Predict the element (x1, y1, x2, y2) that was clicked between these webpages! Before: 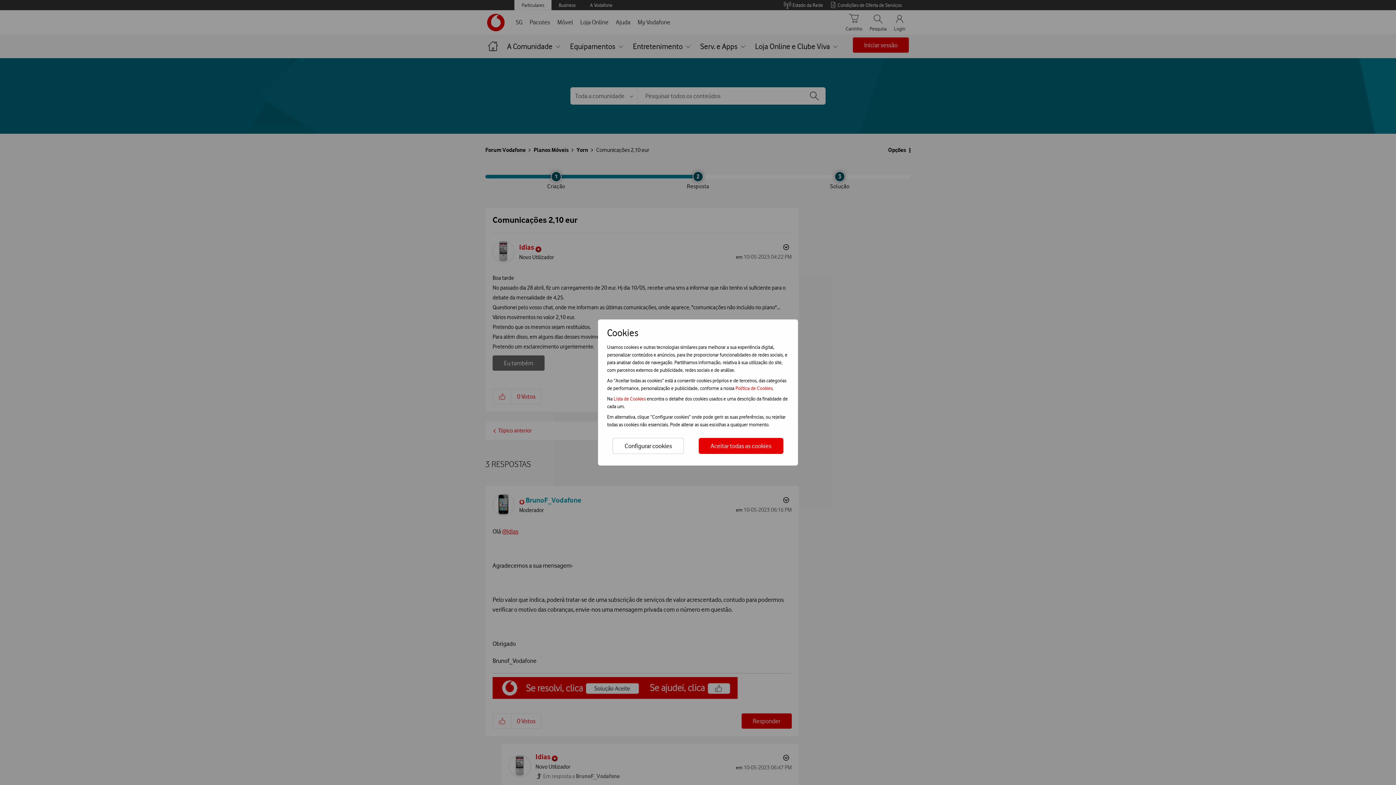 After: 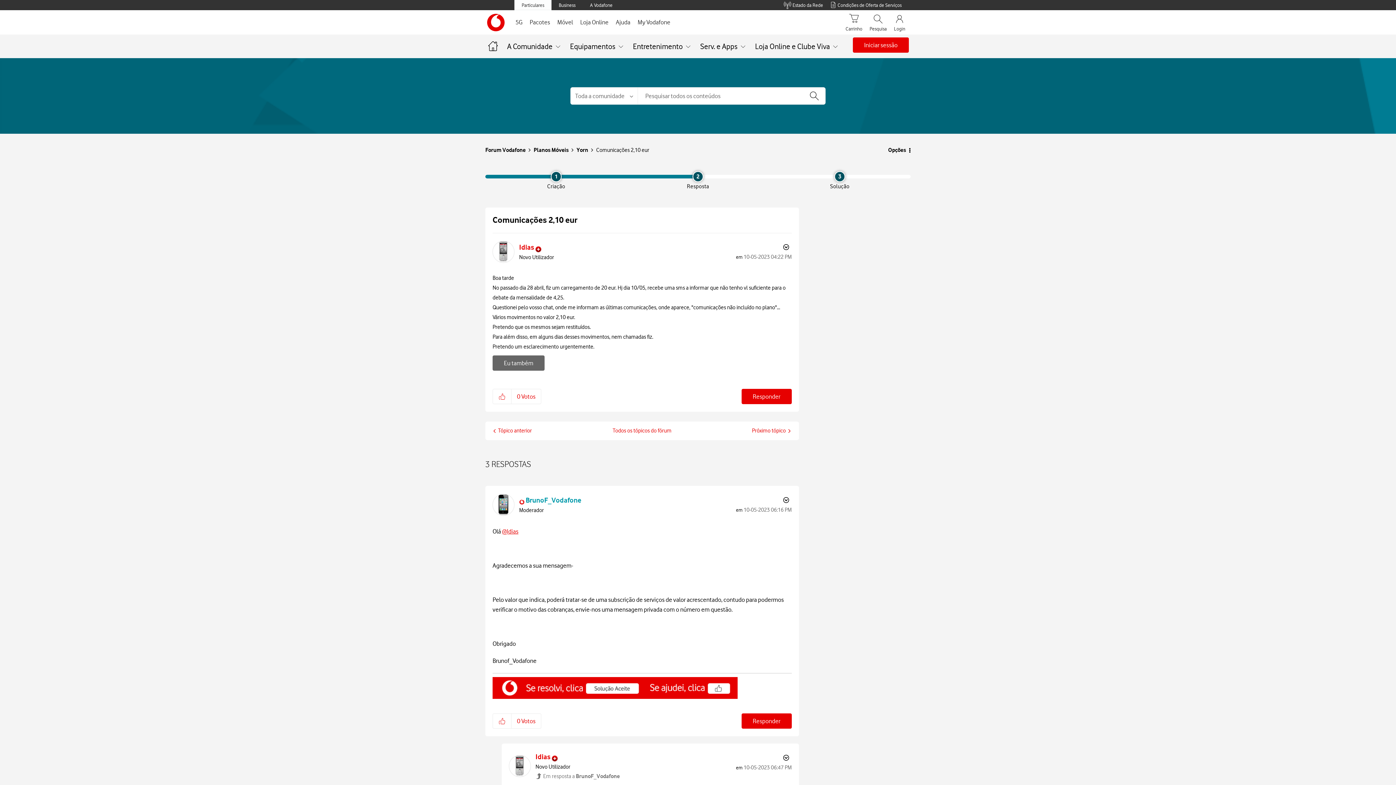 Action: label: Aceitar todas as cookies bbox: (698, 438, 783, 454)